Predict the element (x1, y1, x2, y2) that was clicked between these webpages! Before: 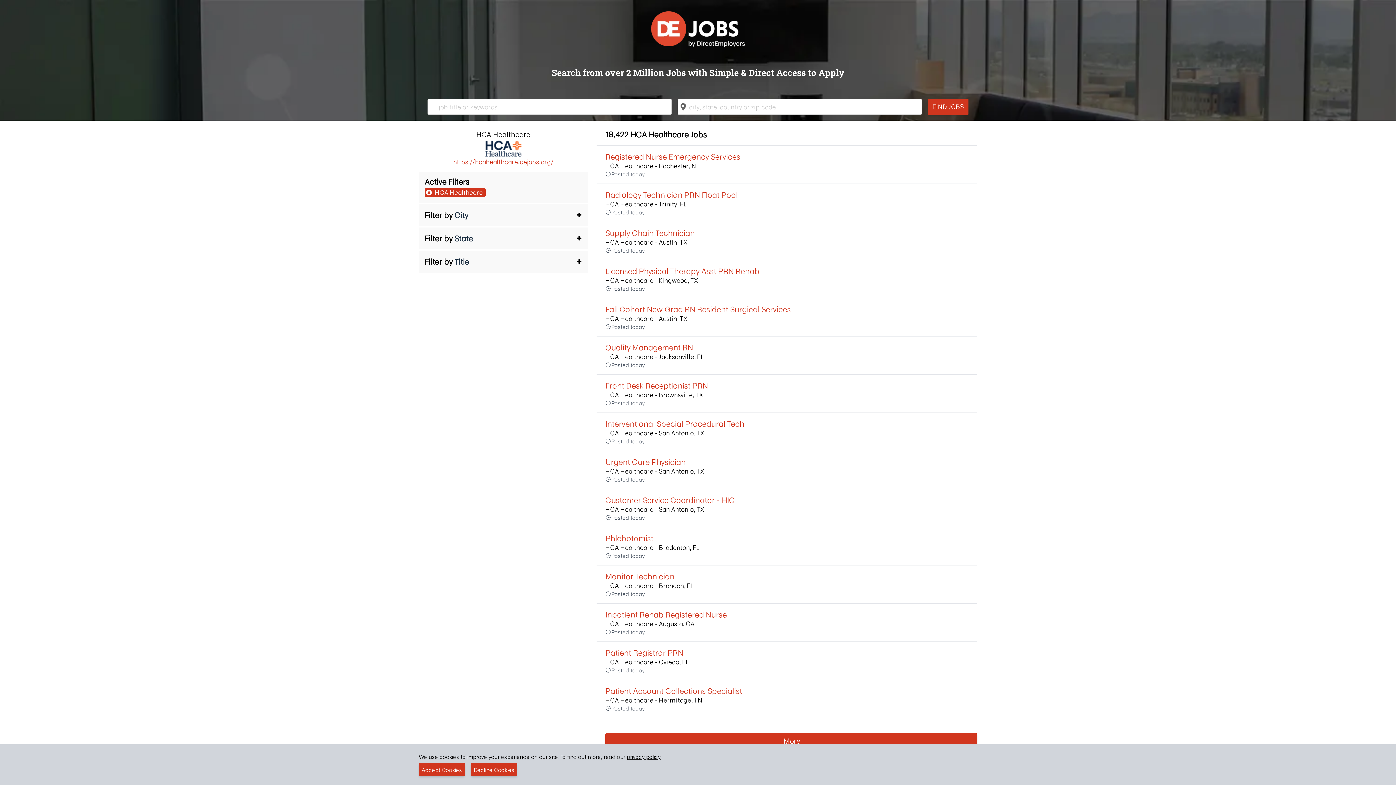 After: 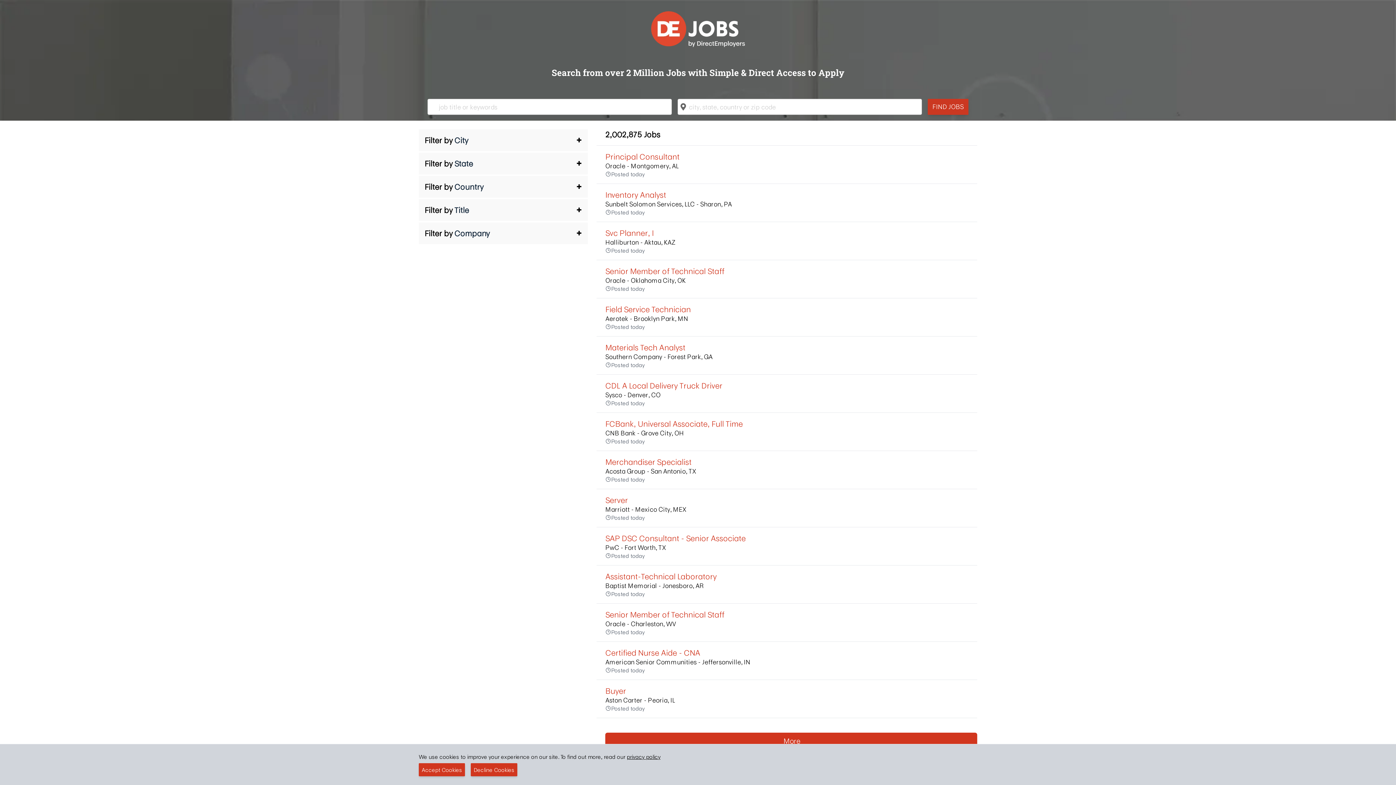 Action: label: FIND JOBS bbox: (928, 98, 968, 114)